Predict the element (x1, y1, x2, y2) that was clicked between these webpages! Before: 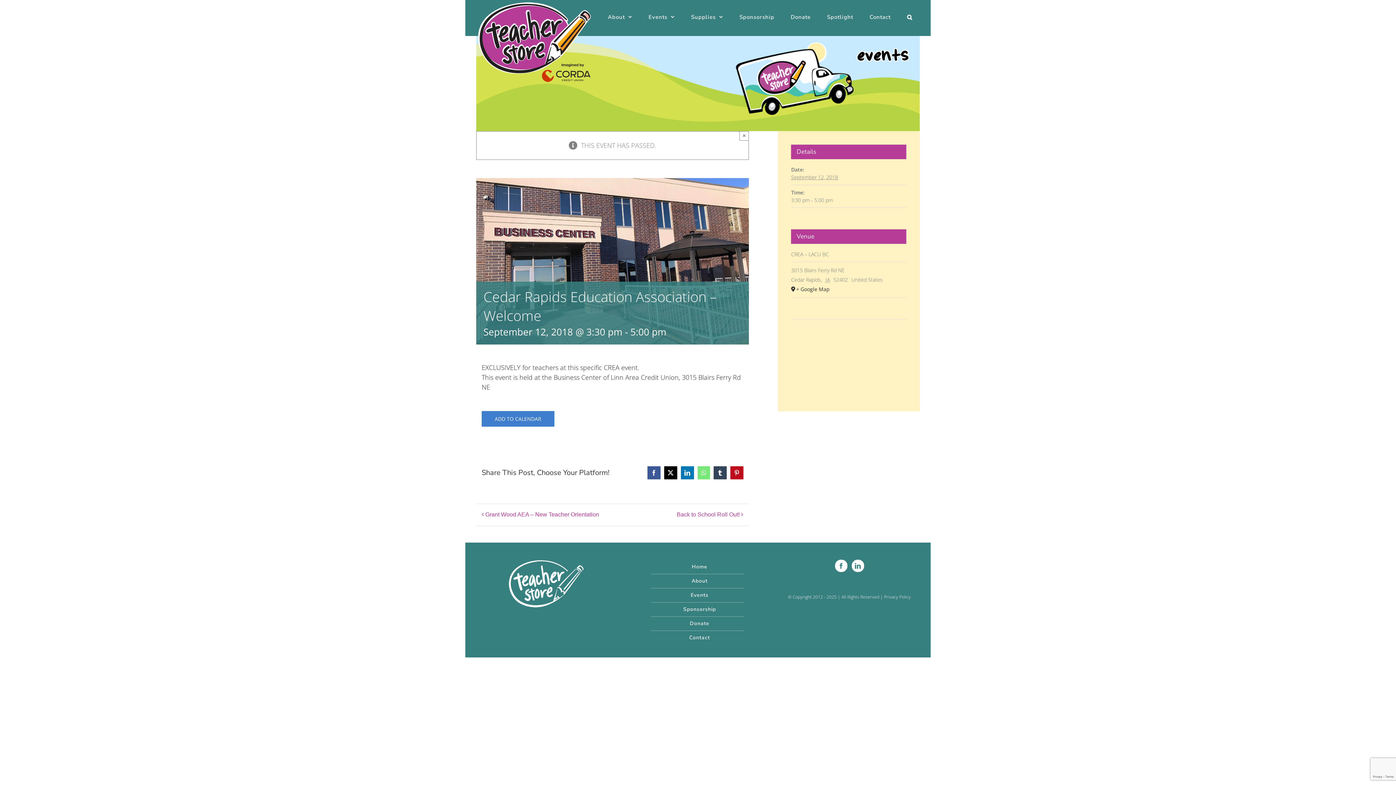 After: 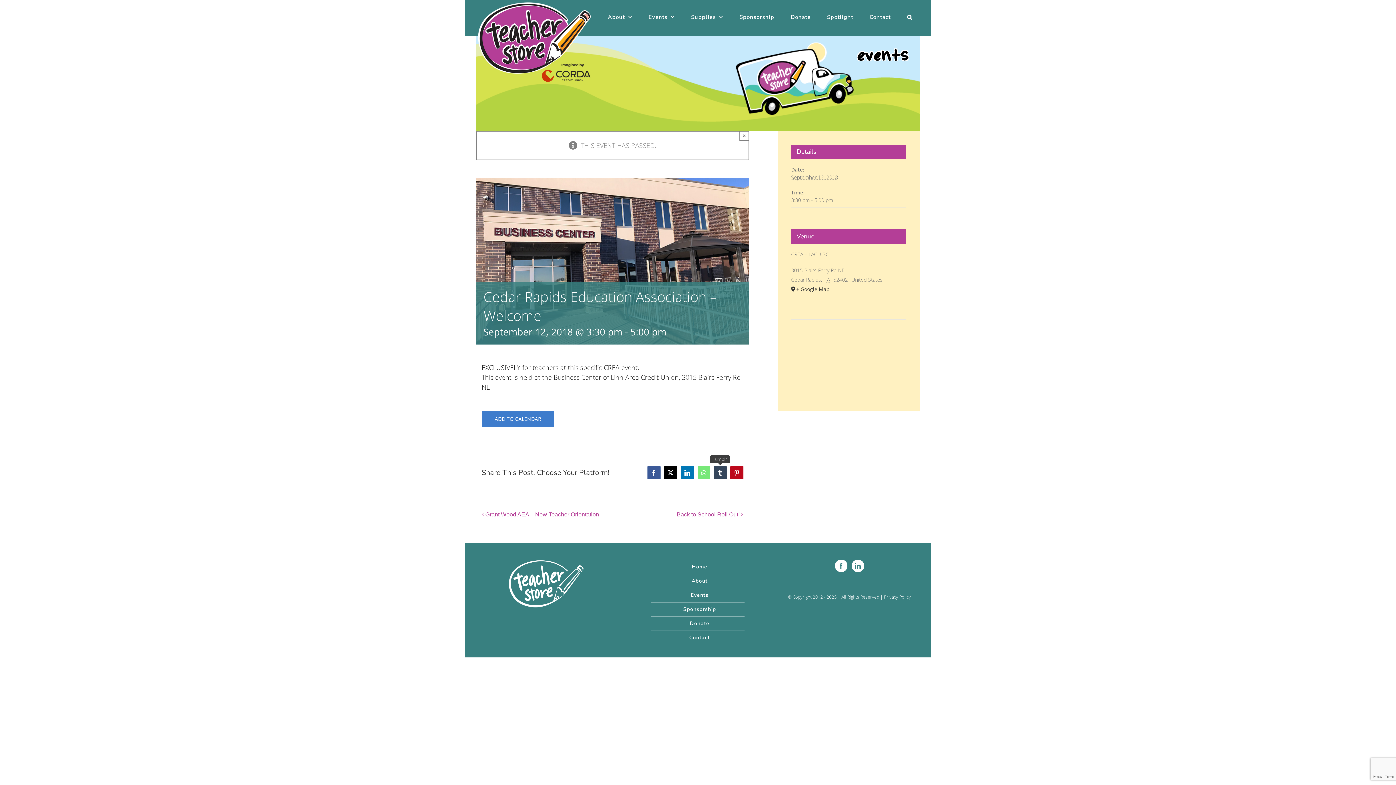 Action: bbox: (713, 466, 726, 479) label: Tumblr